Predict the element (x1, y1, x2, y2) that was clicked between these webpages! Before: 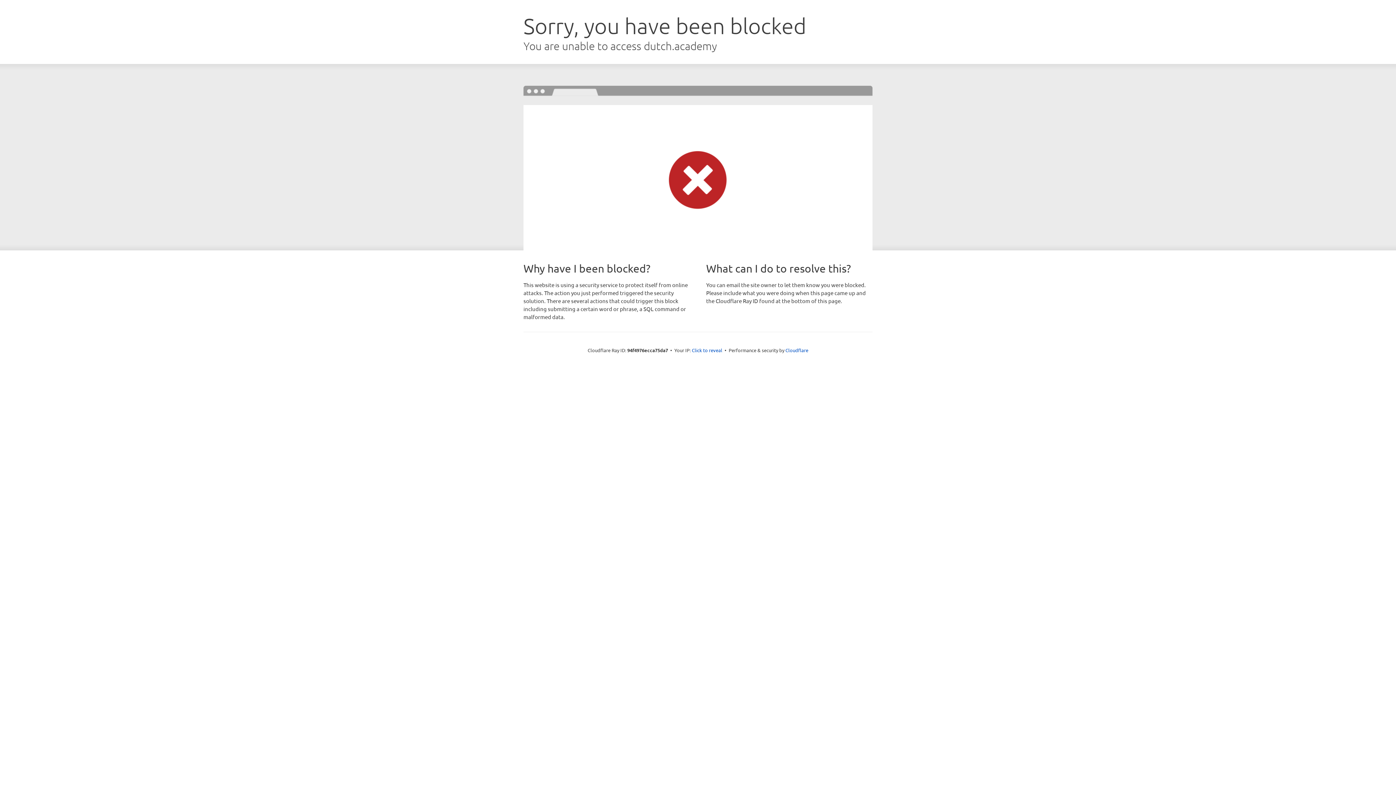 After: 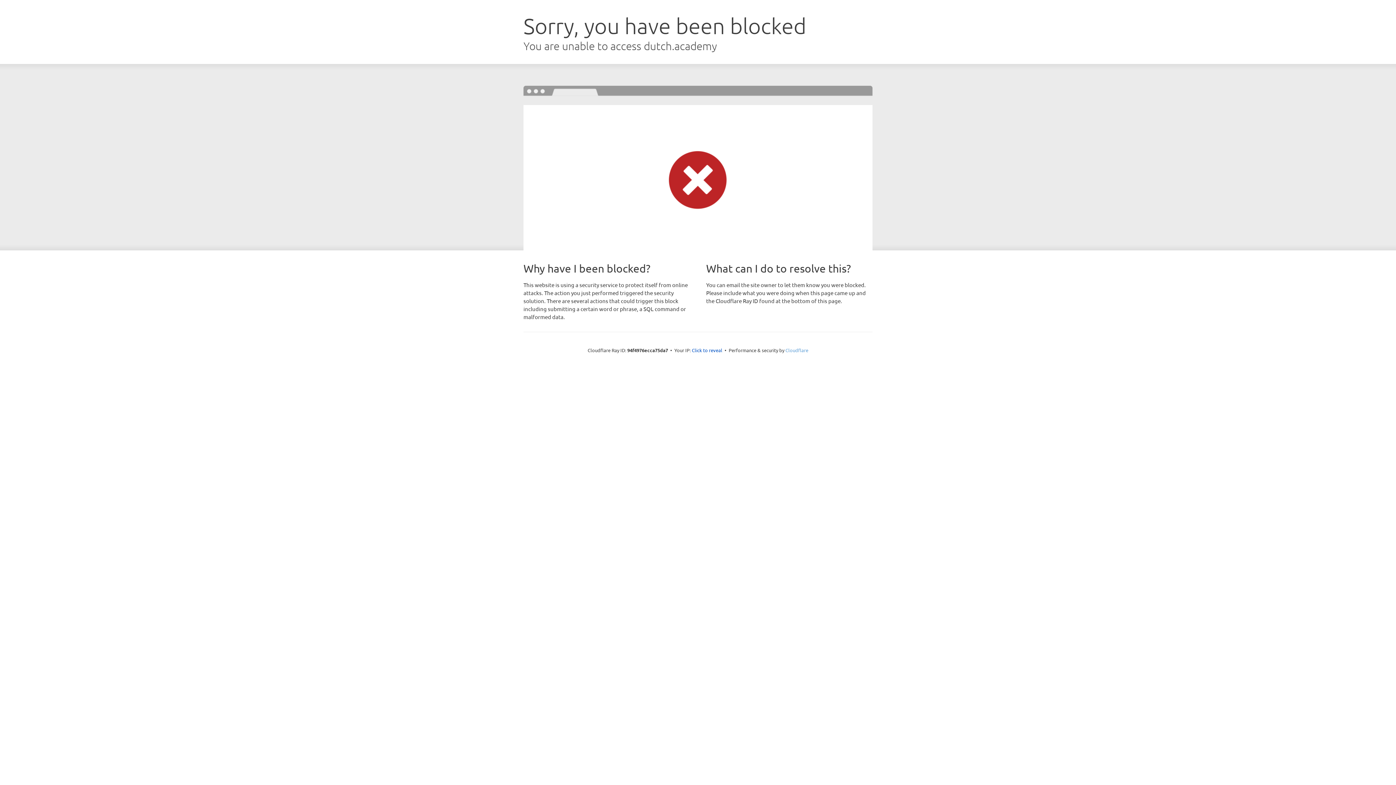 Action: bbox: (785, 347, 808, 353) label: Cloudflare